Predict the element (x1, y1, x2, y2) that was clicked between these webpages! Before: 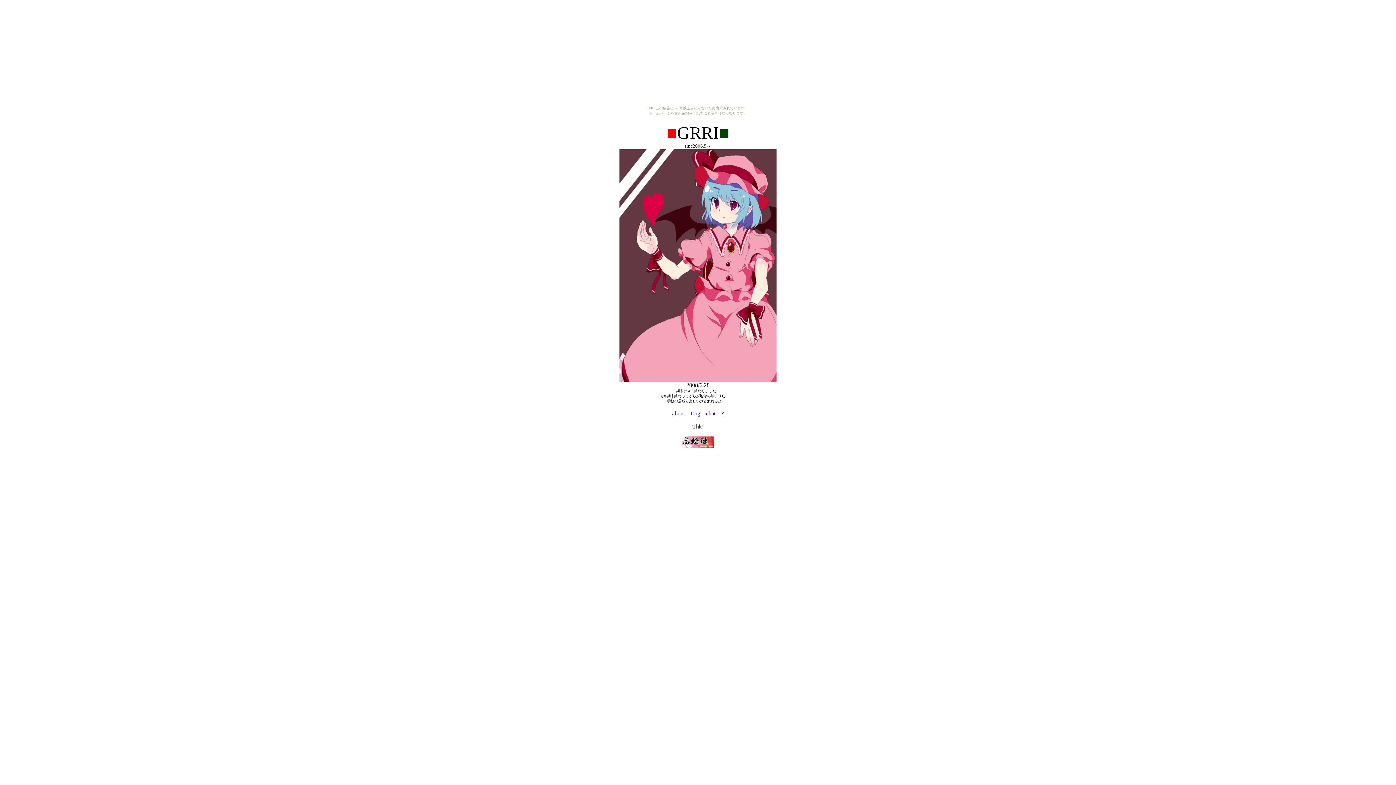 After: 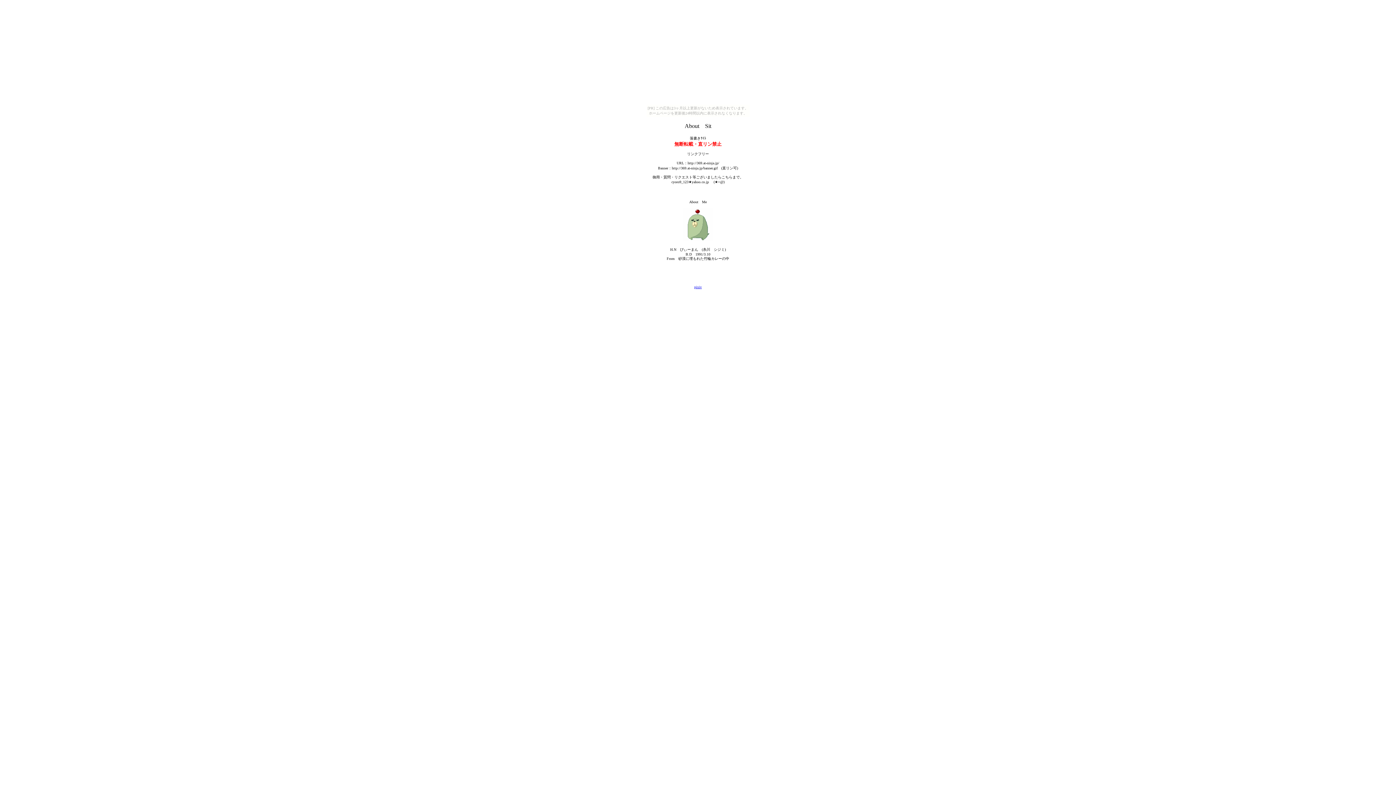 Action: label: about bbox: (672, 410, 685, 416)